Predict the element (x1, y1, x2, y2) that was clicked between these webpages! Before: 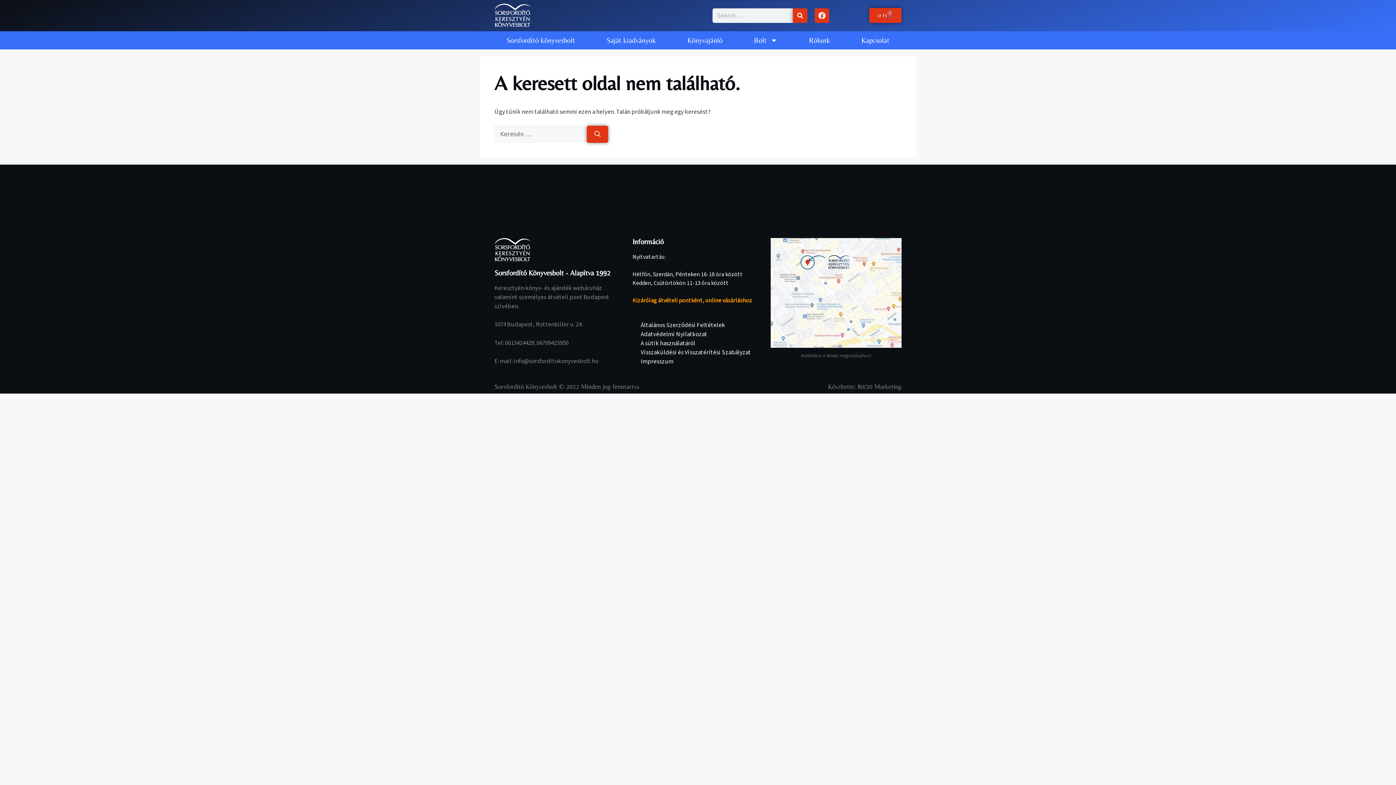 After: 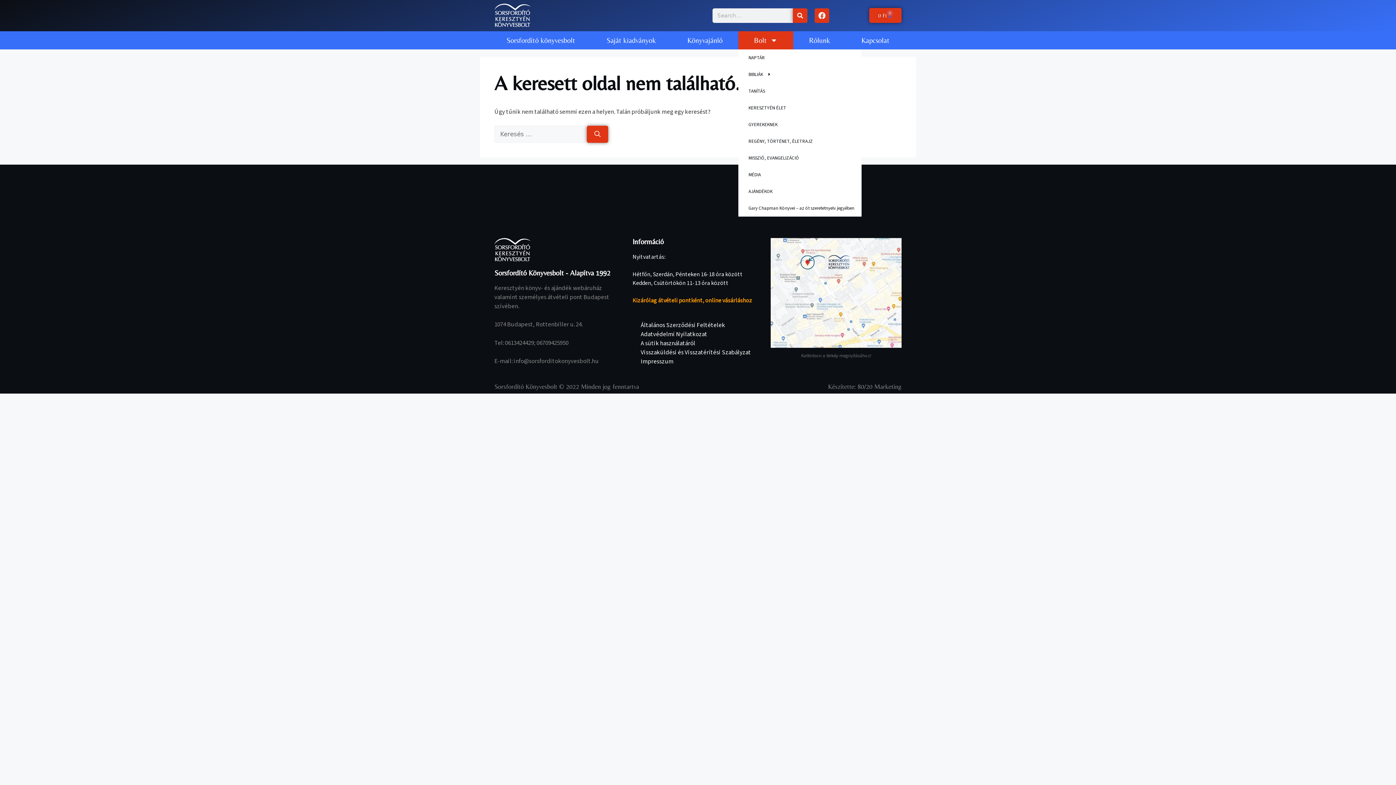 Action: label: Bolt bbox: (738, 31, 793, 49)